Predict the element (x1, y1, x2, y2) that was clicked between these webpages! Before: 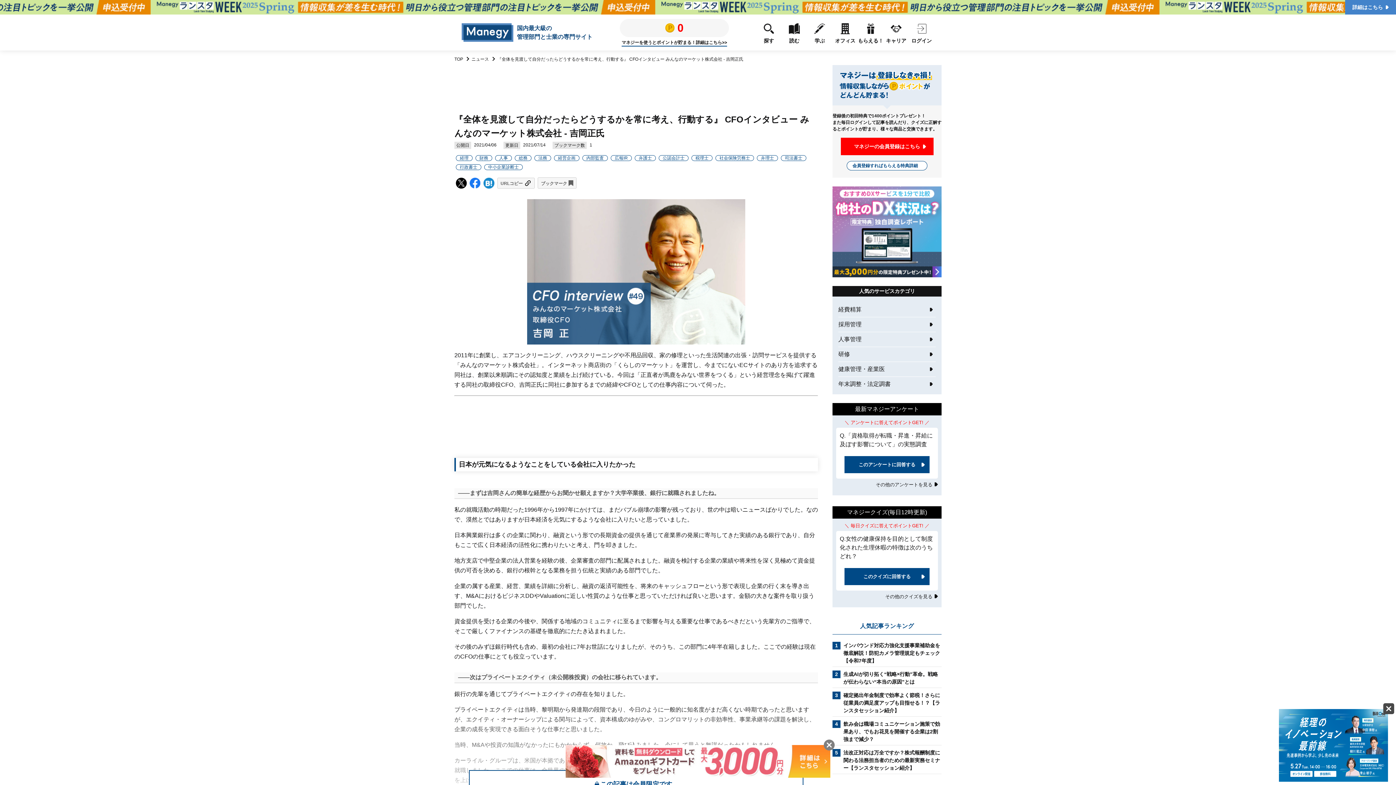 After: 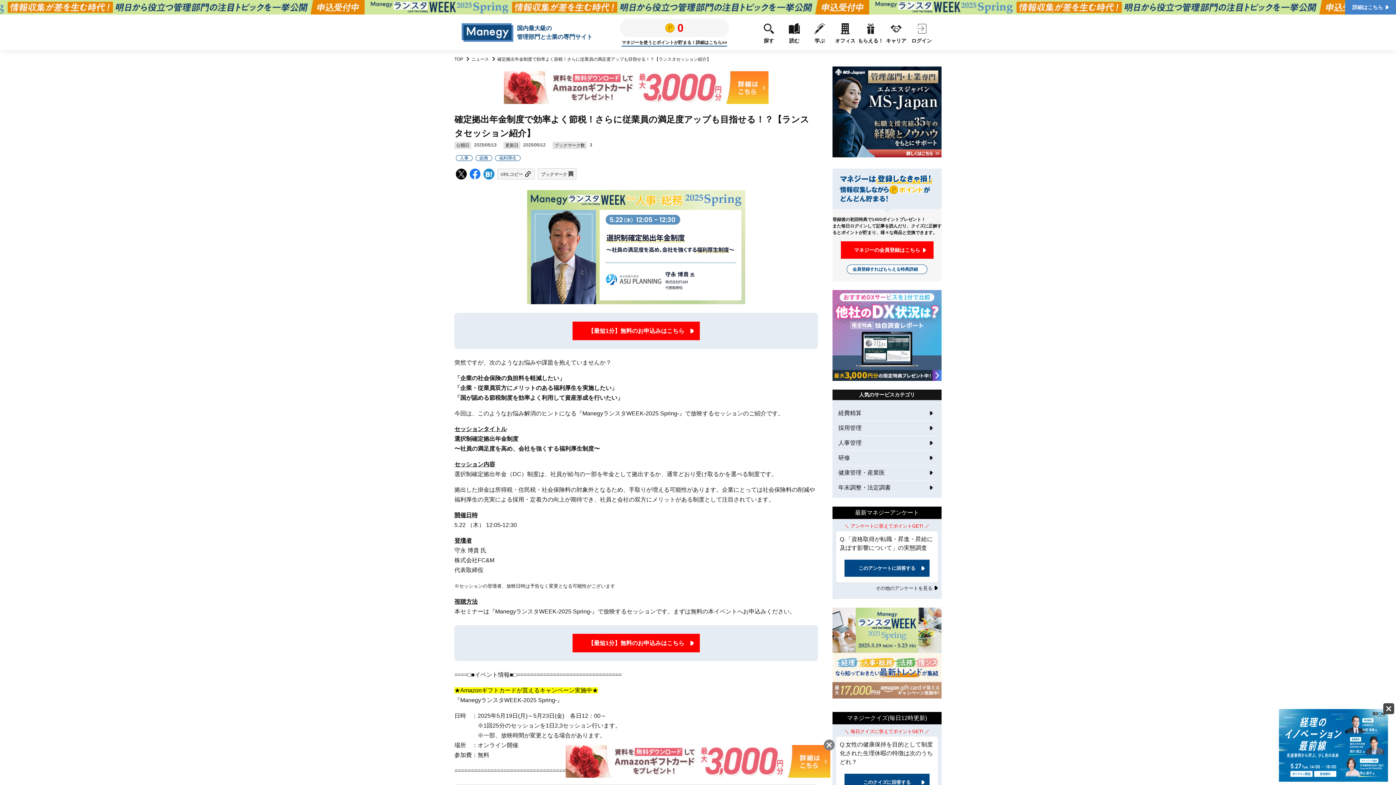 Action: bbox: (832, 478, 941, 501) label: 確定拠出年金制度で効率よく節税！さらに従業員の満足度アップも目指せる！？【ランスタセッション紹介】